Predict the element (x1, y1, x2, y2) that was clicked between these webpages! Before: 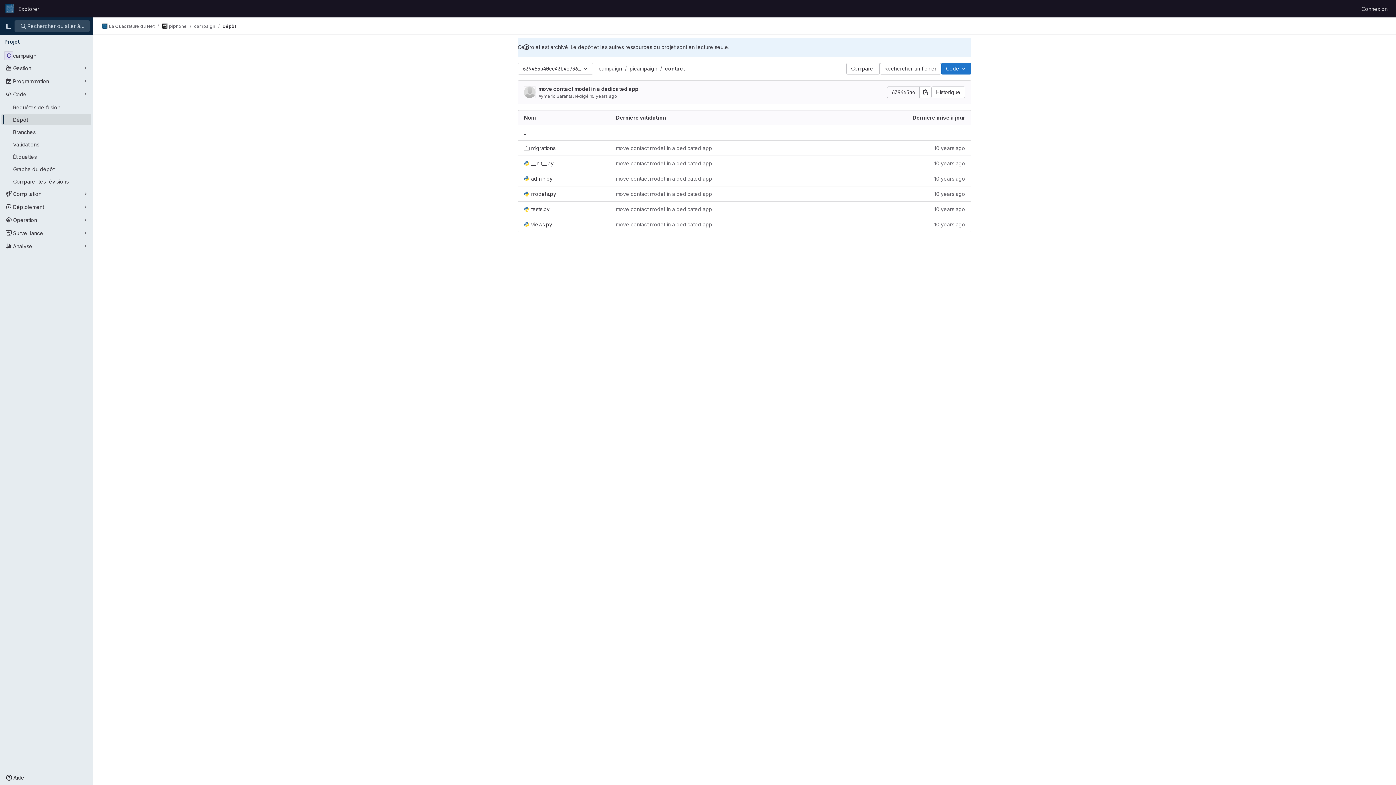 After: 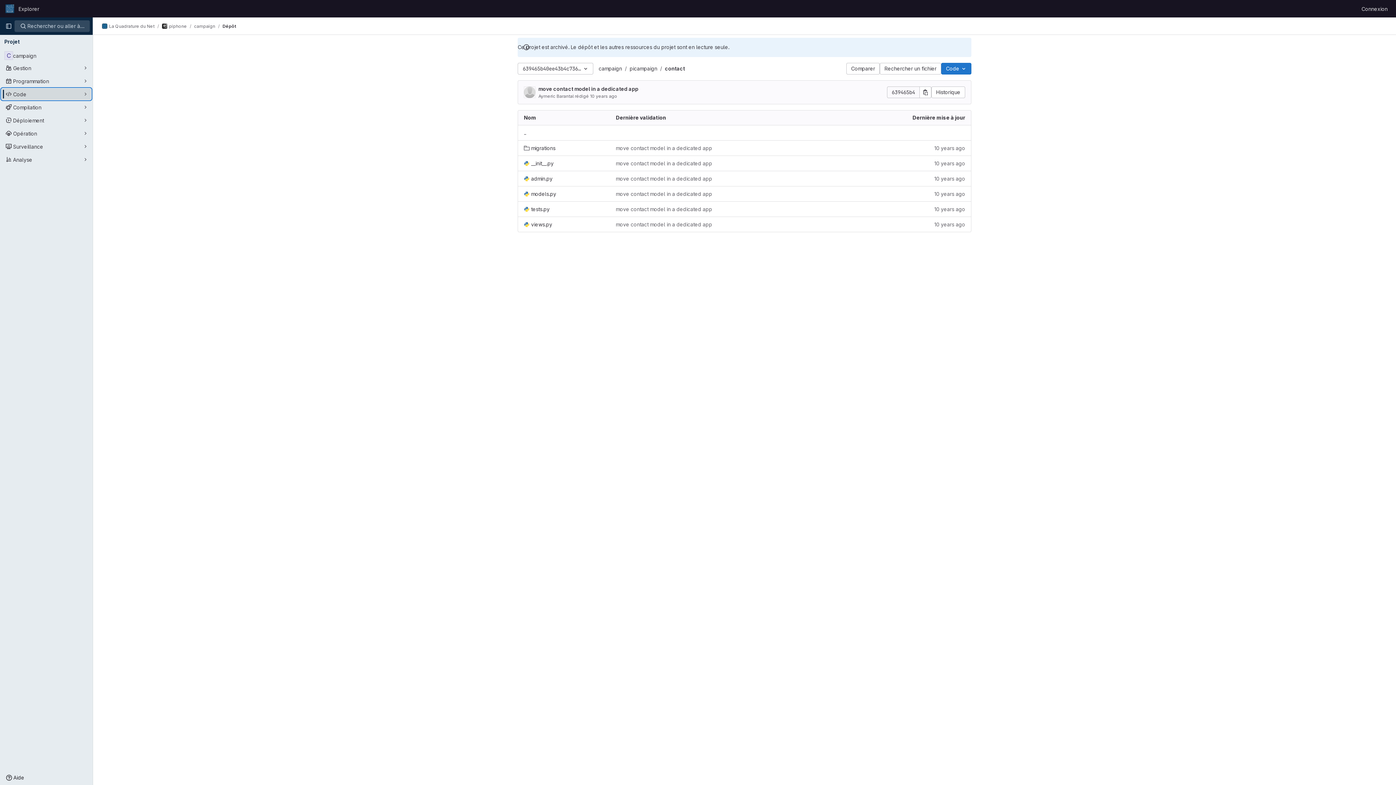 Action: label: Code bbox: (1, 88, 91, 100)